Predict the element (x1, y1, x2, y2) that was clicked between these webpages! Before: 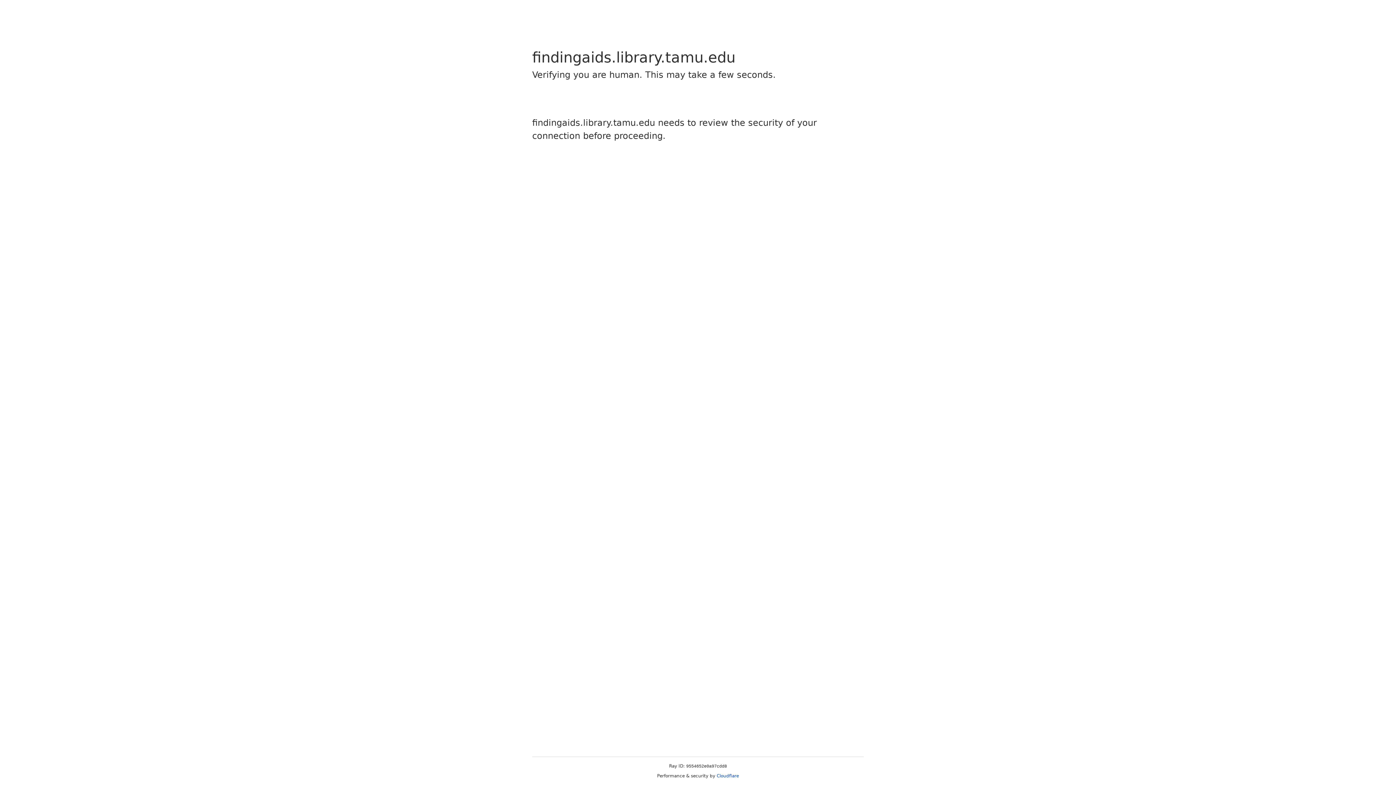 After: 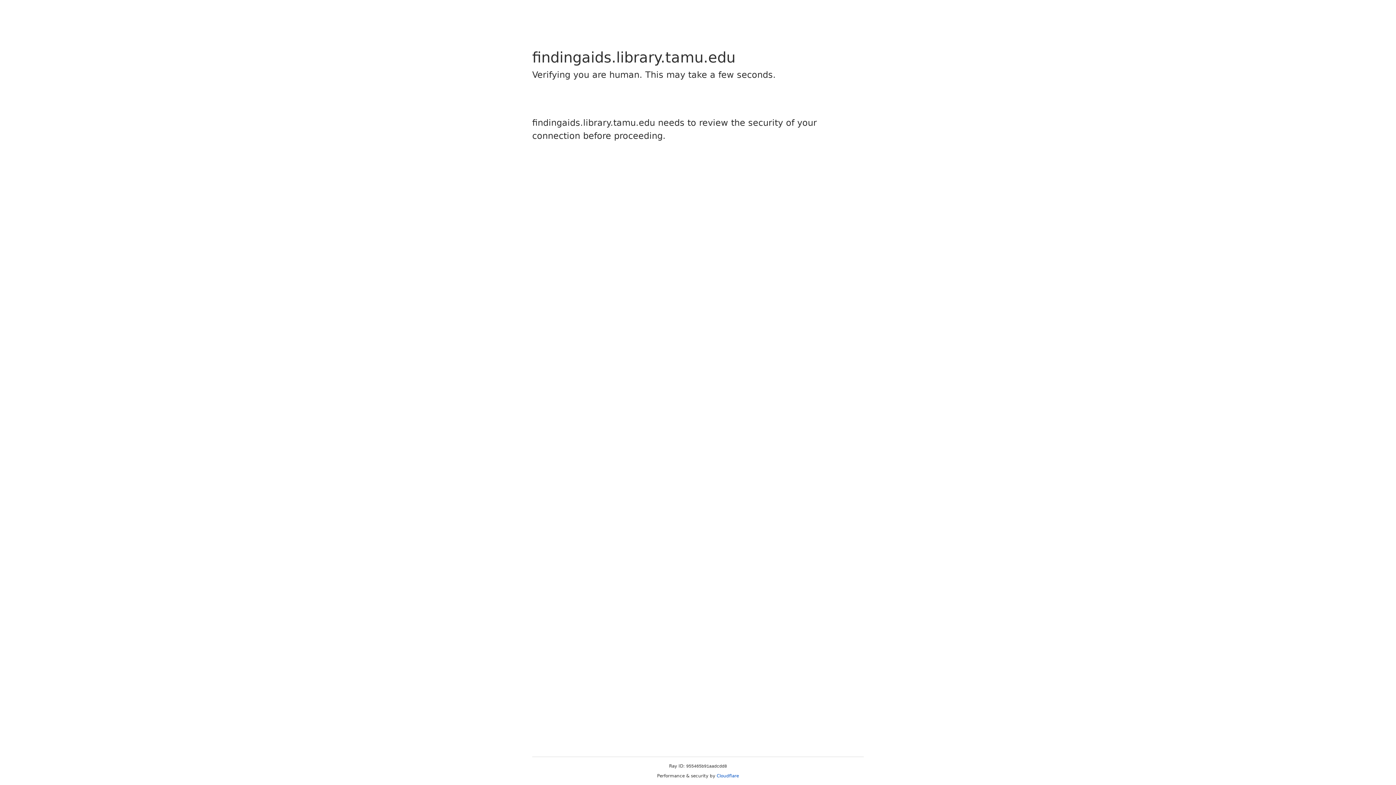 Action: bbox: (716, 773, 739, 778) label: Cloudflare